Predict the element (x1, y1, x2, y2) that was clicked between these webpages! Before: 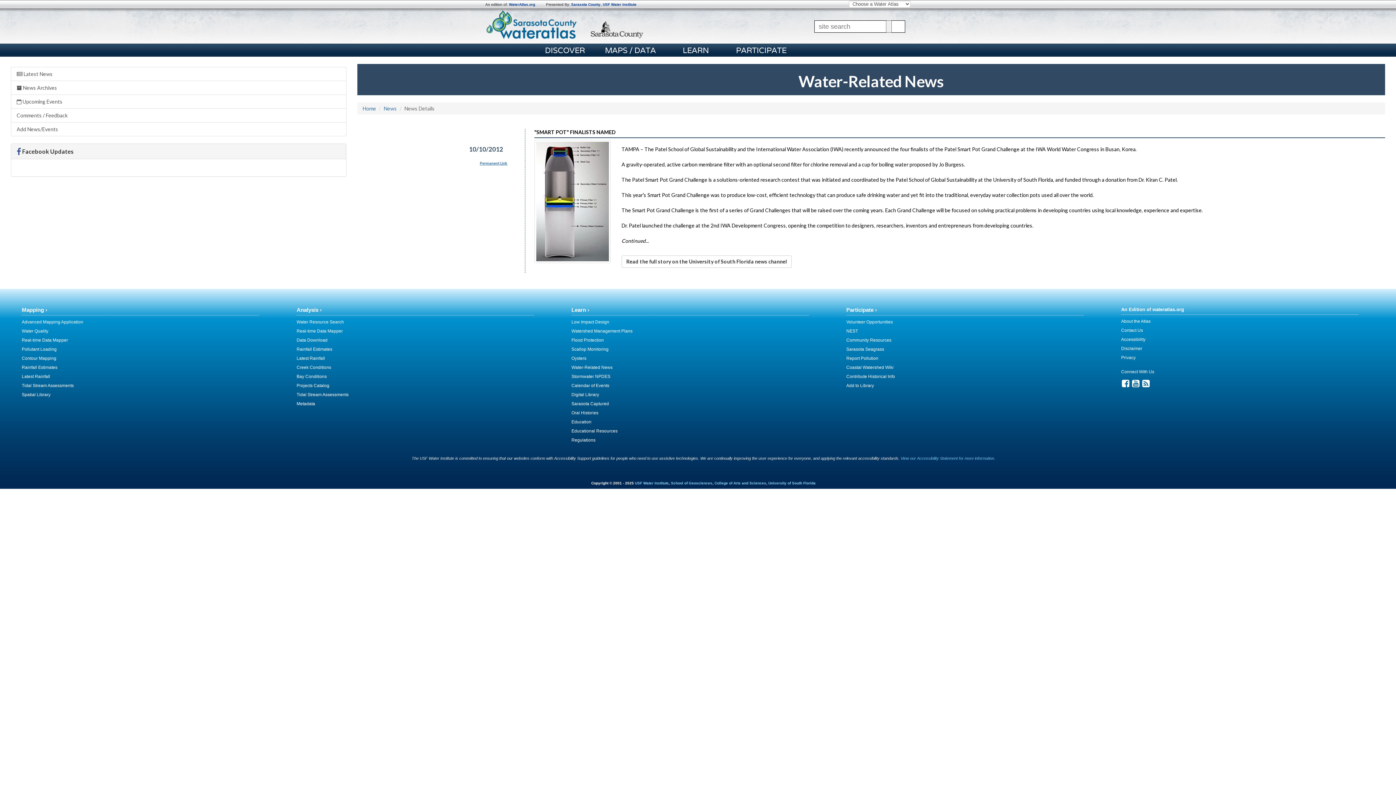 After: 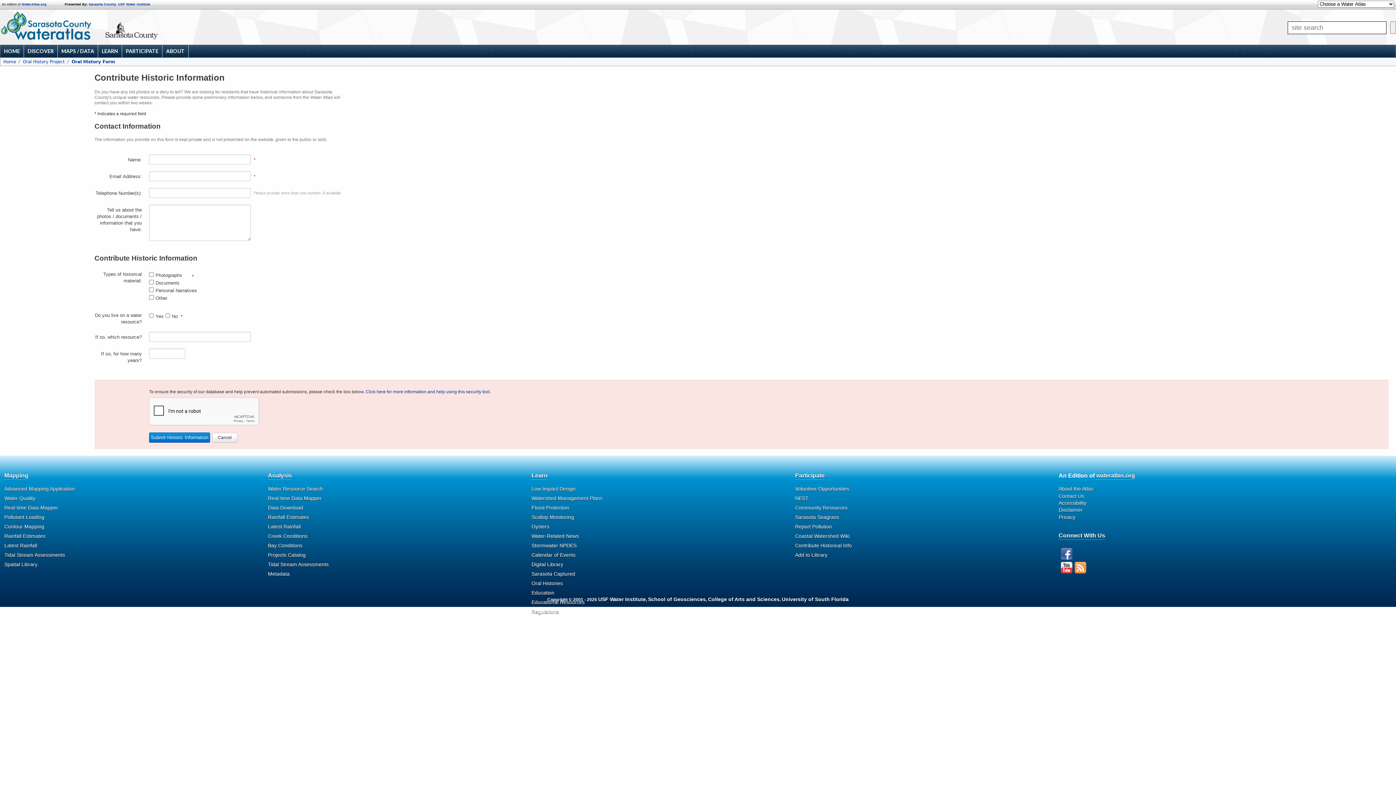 Action: bbox: (846, 374, 895, 379) label: Contribute Historical Info